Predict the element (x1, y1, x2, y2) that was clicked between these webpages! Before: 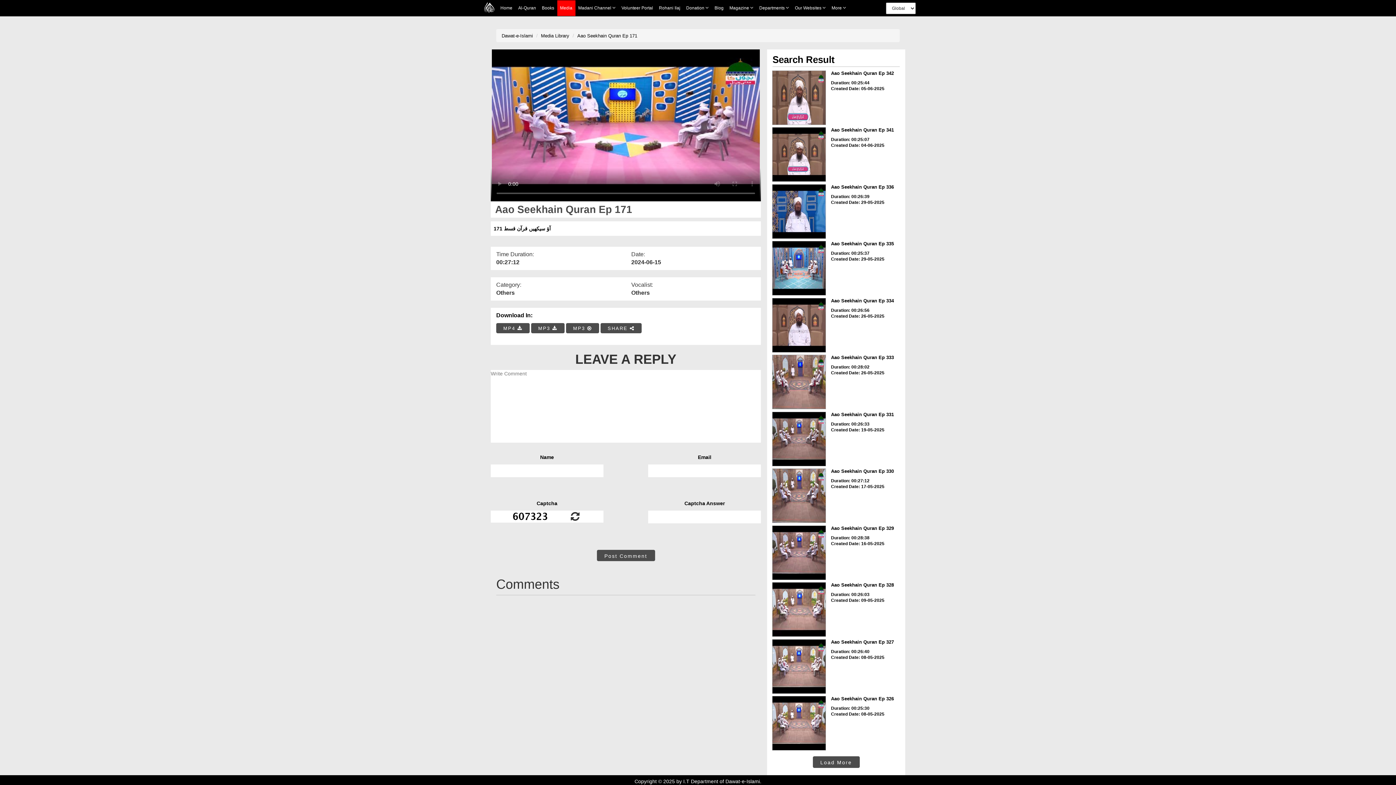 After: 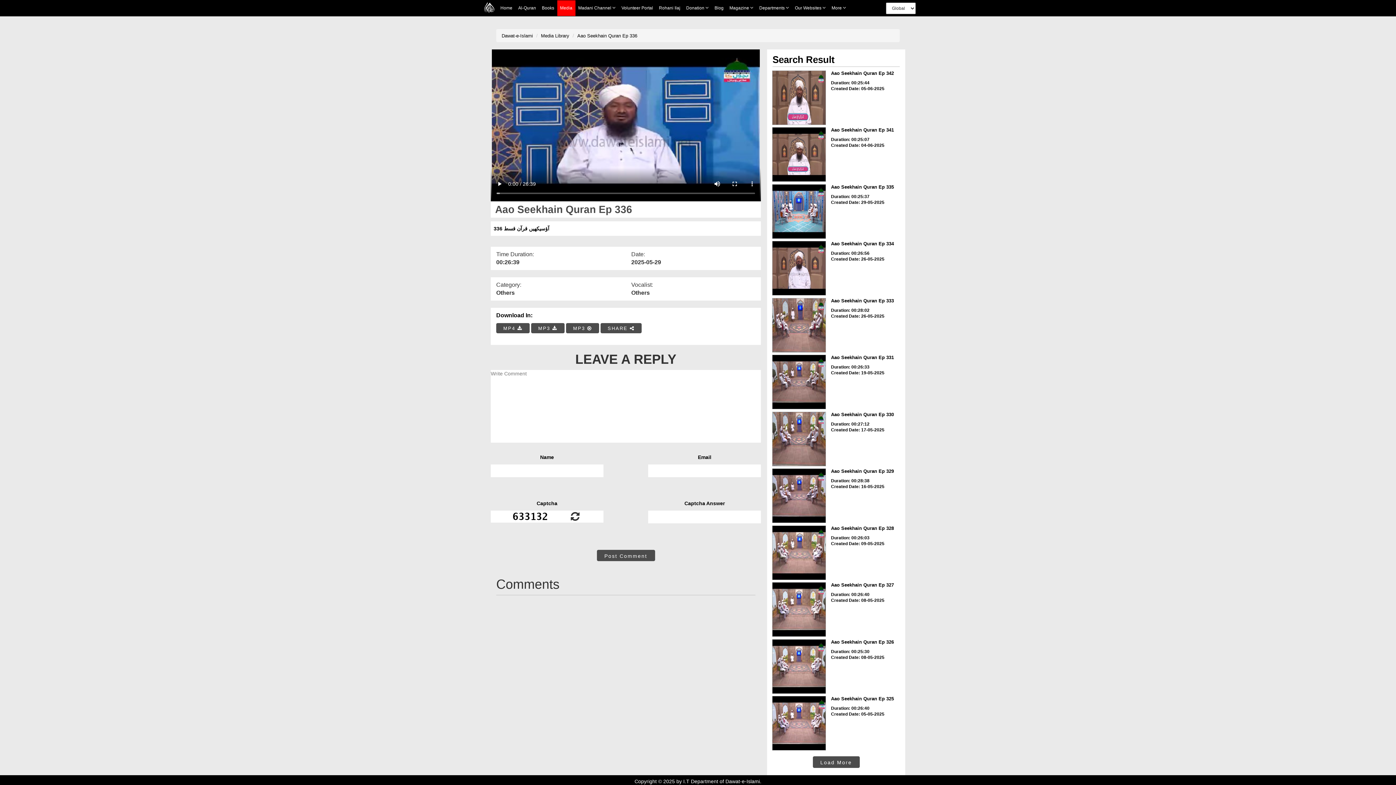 Action: bbox: (772, 184, 826, 238)